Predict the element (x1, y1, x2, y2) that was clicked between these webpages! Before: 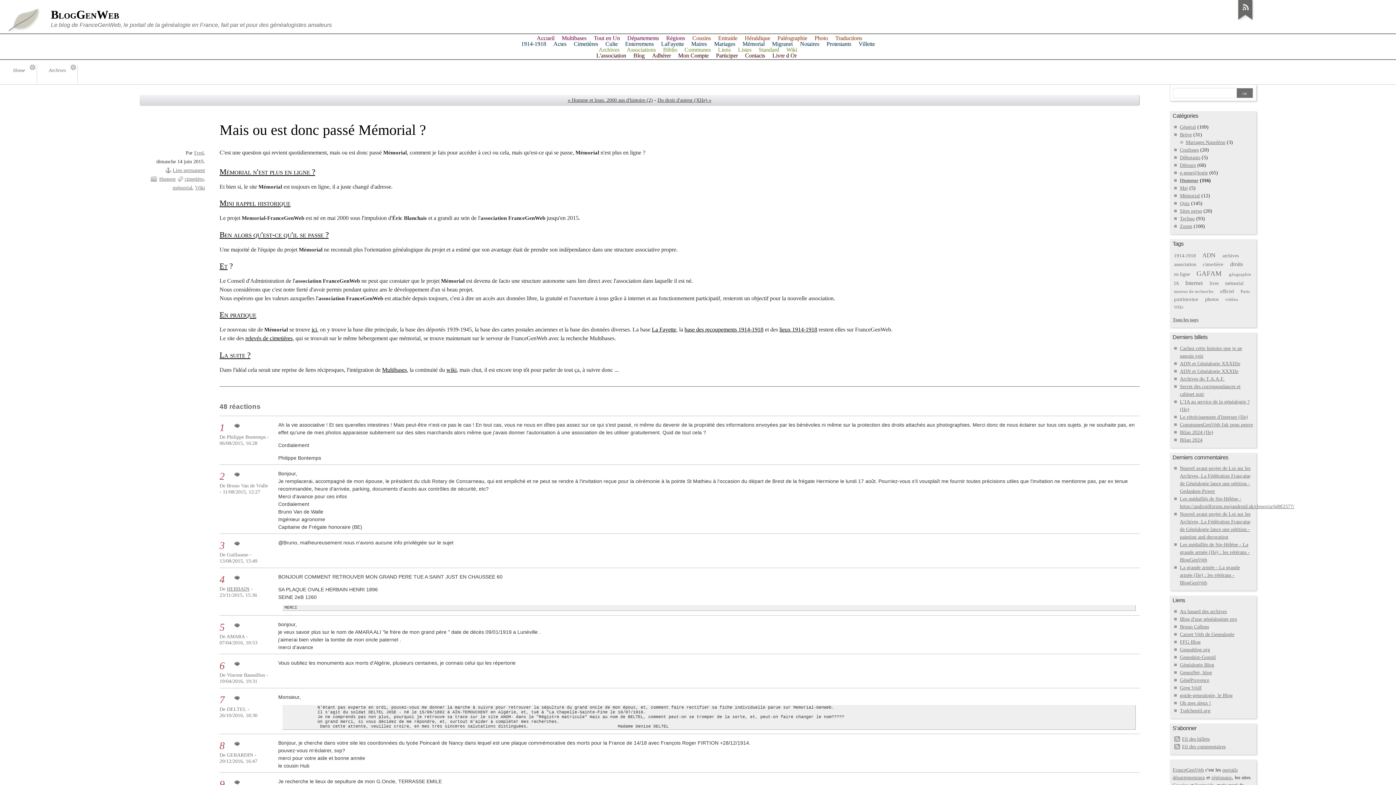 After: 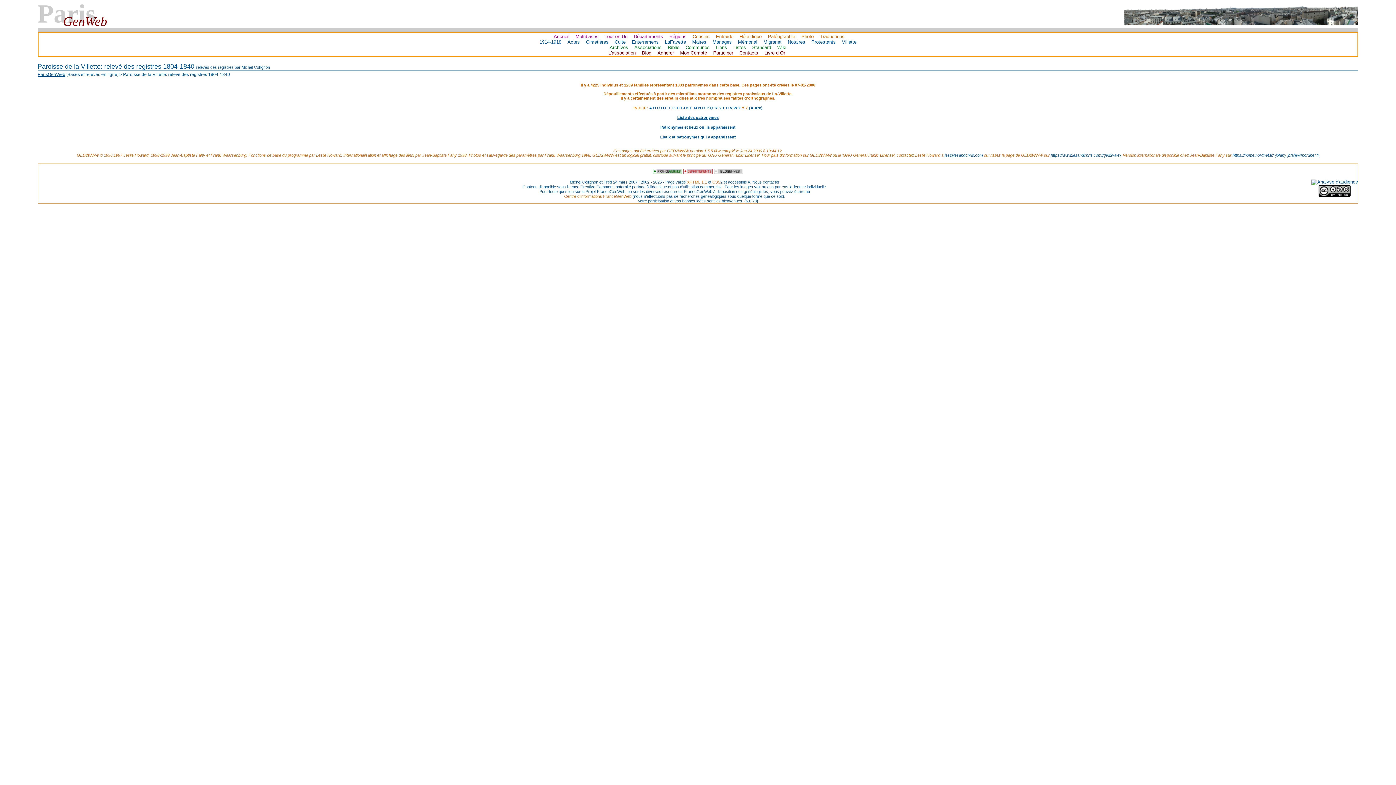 Action: bbox: (858, 40, 875, 46) label: Villette